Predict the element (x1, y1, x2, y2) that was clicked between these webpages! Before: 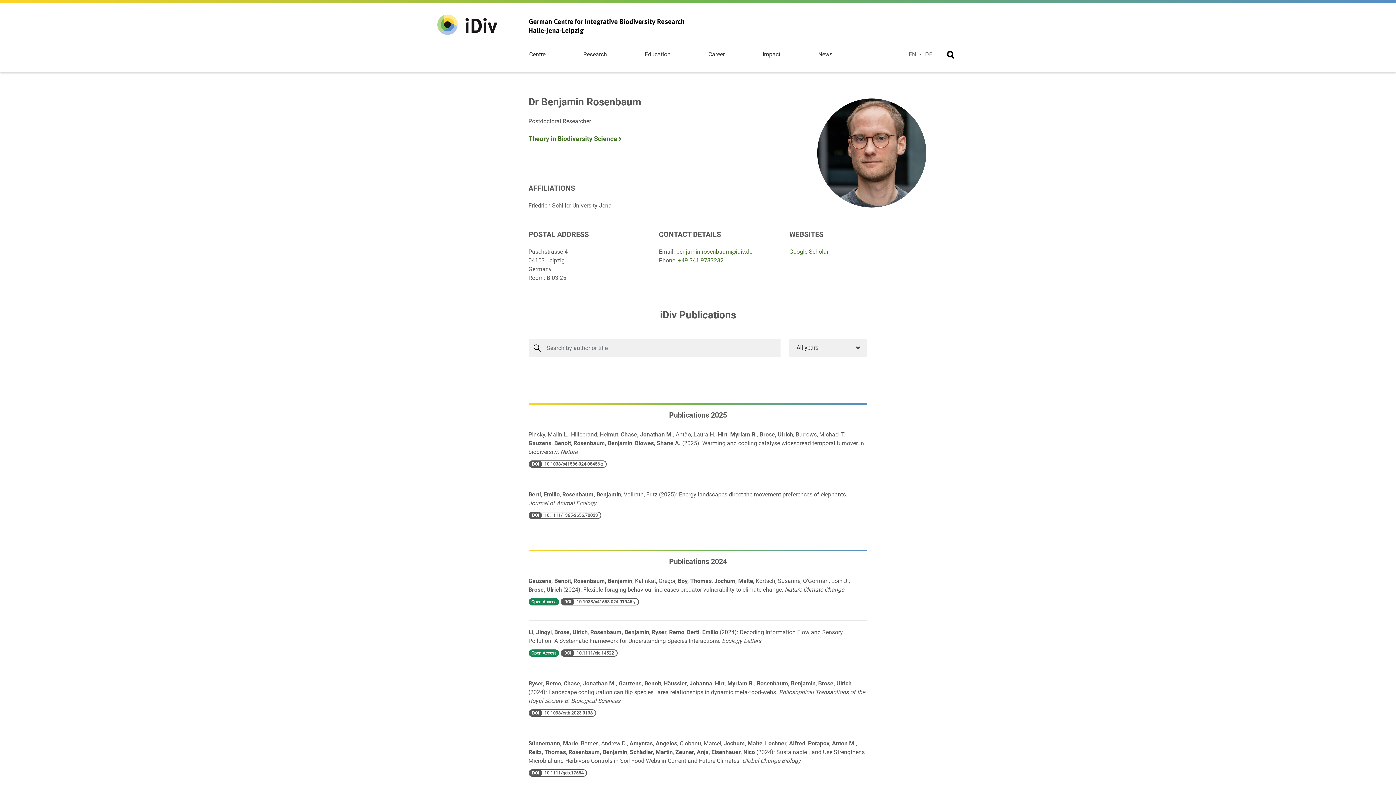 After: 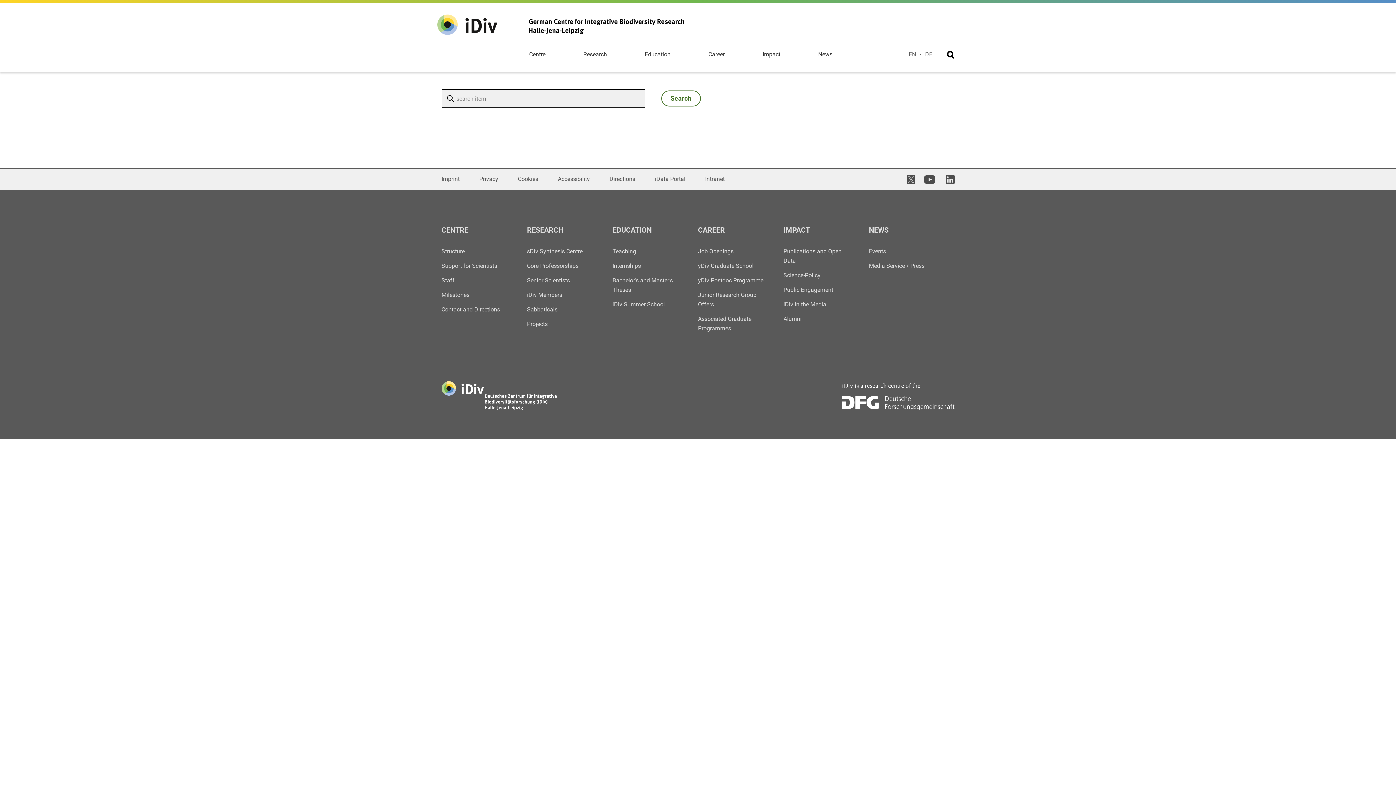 Action: bbox: (947, 50, 954, 58)